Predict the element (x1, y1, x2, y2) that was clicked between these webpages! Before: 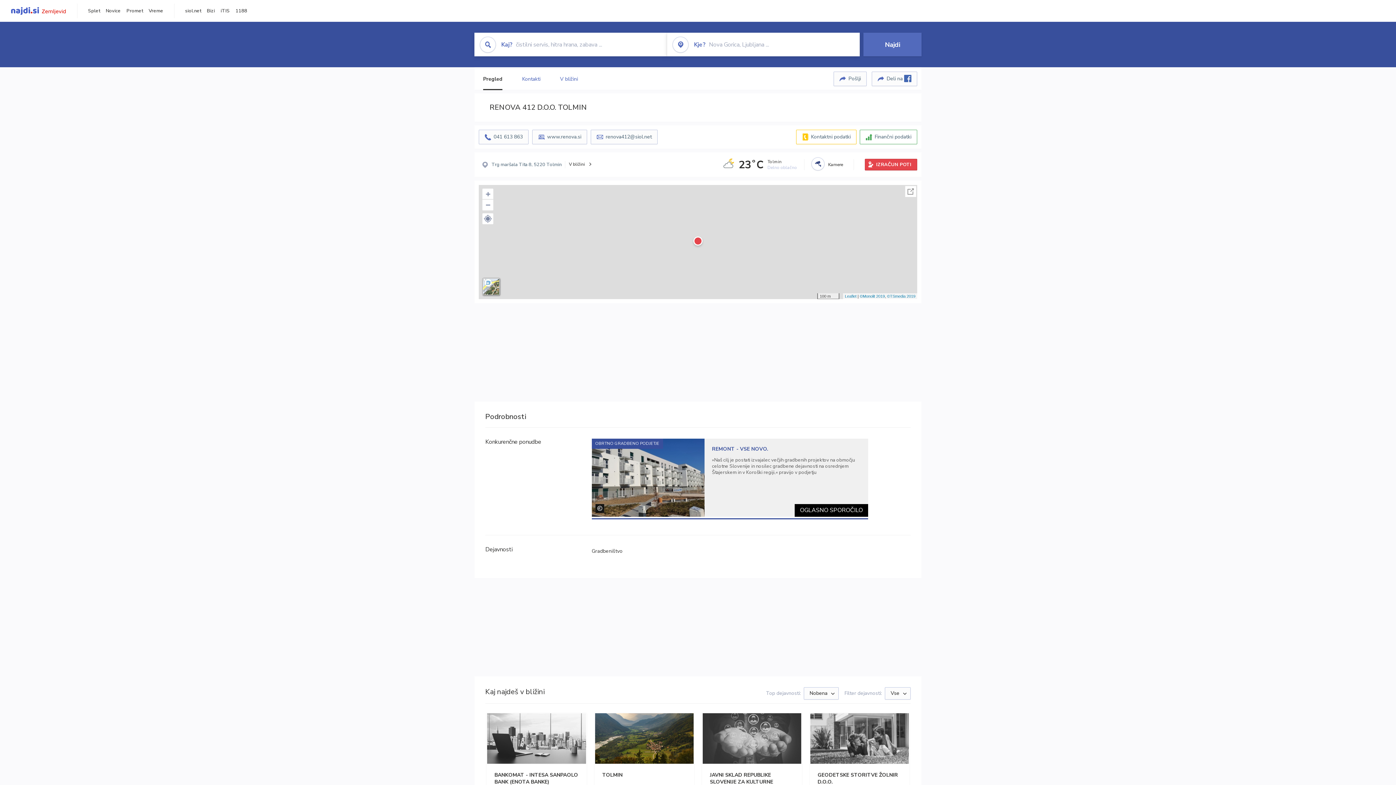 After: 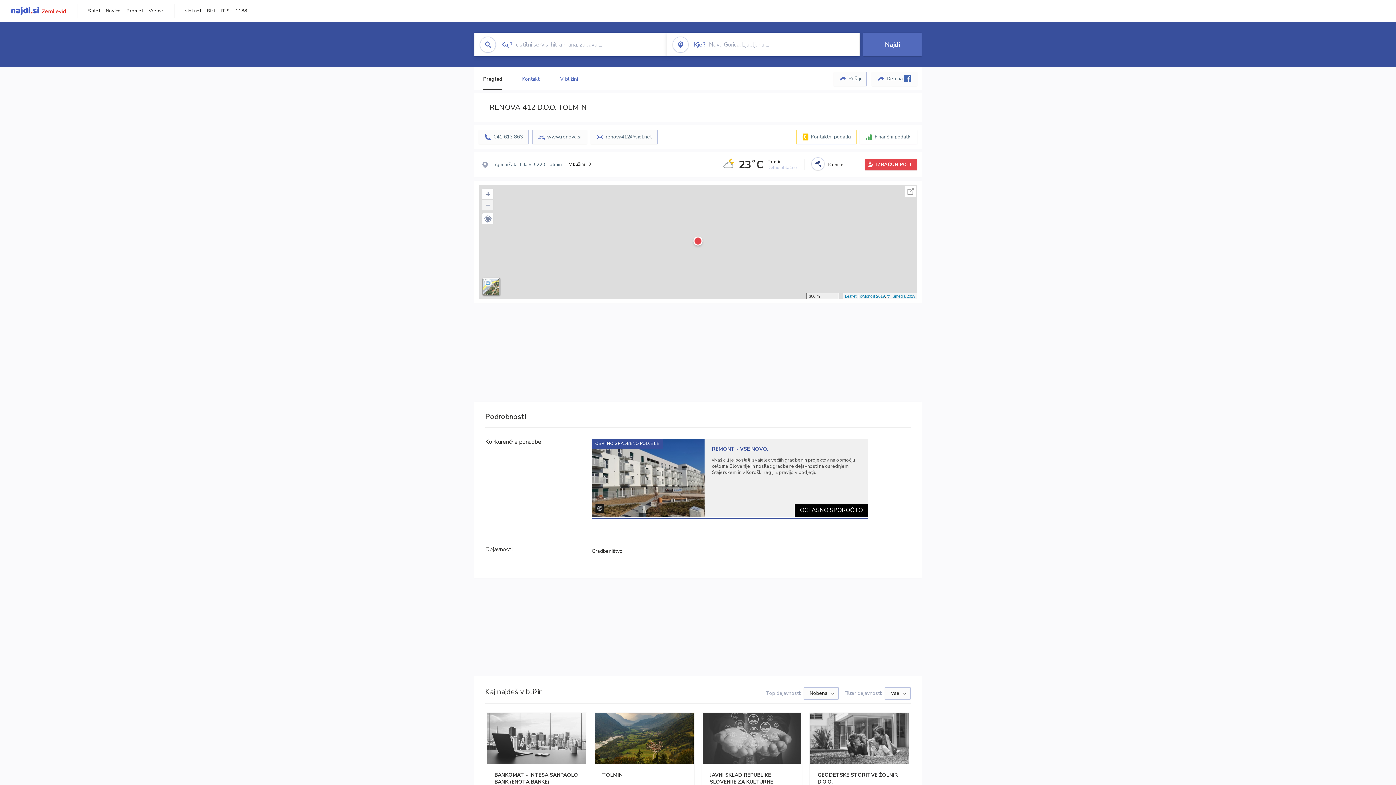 Action: label: Zoom out bbox: (482, 199, 493, 210)